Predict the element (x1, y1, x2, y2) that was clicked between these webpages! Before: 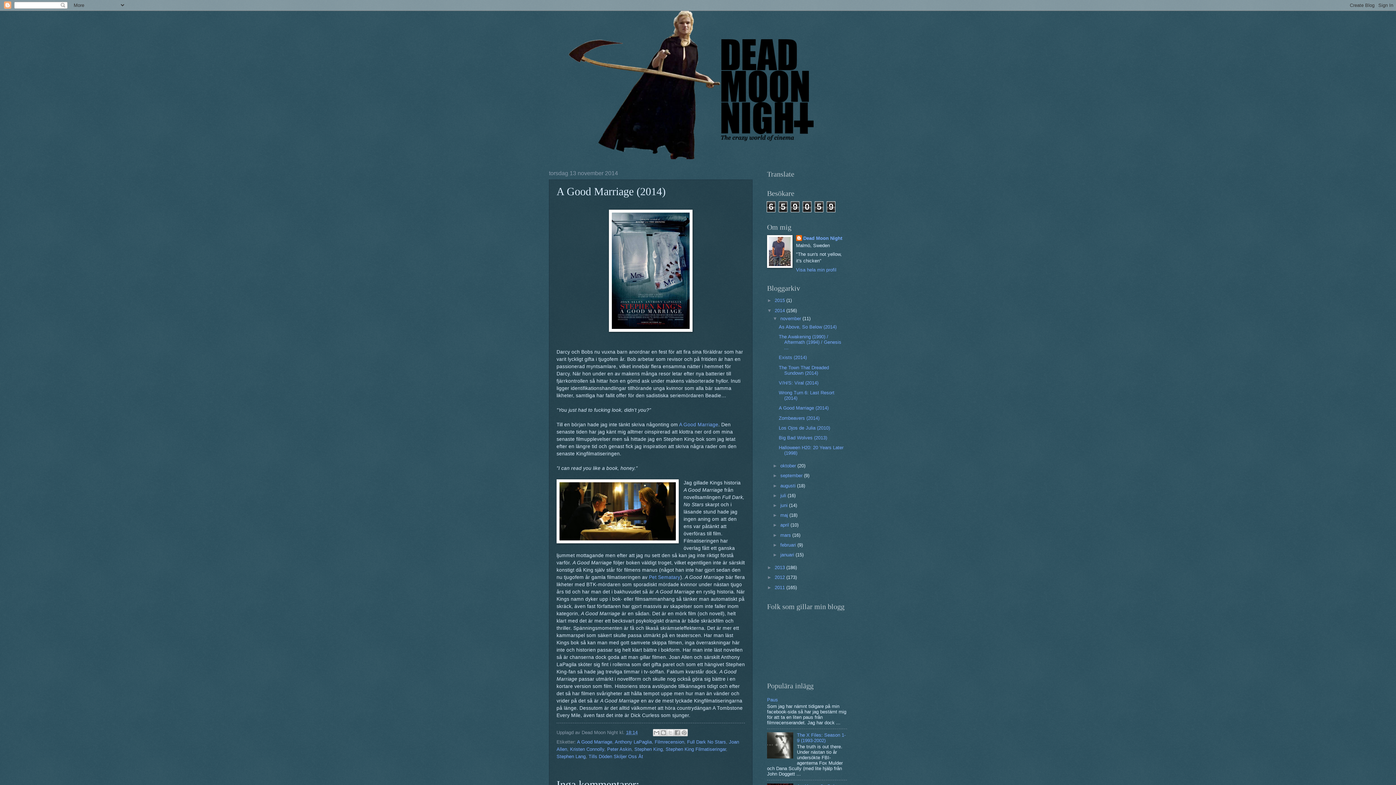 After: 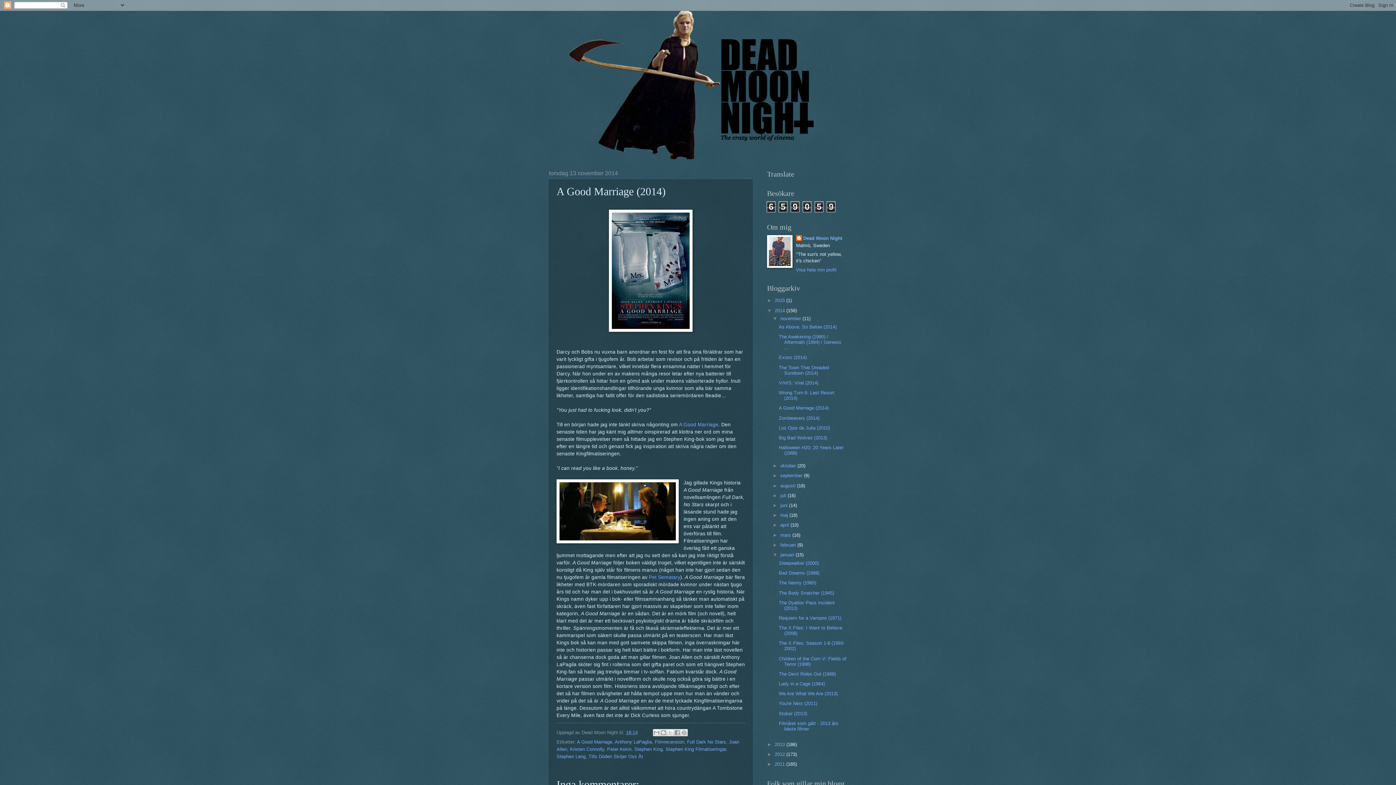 Action: bbox: (772, 552, 780, 557) label: ►  